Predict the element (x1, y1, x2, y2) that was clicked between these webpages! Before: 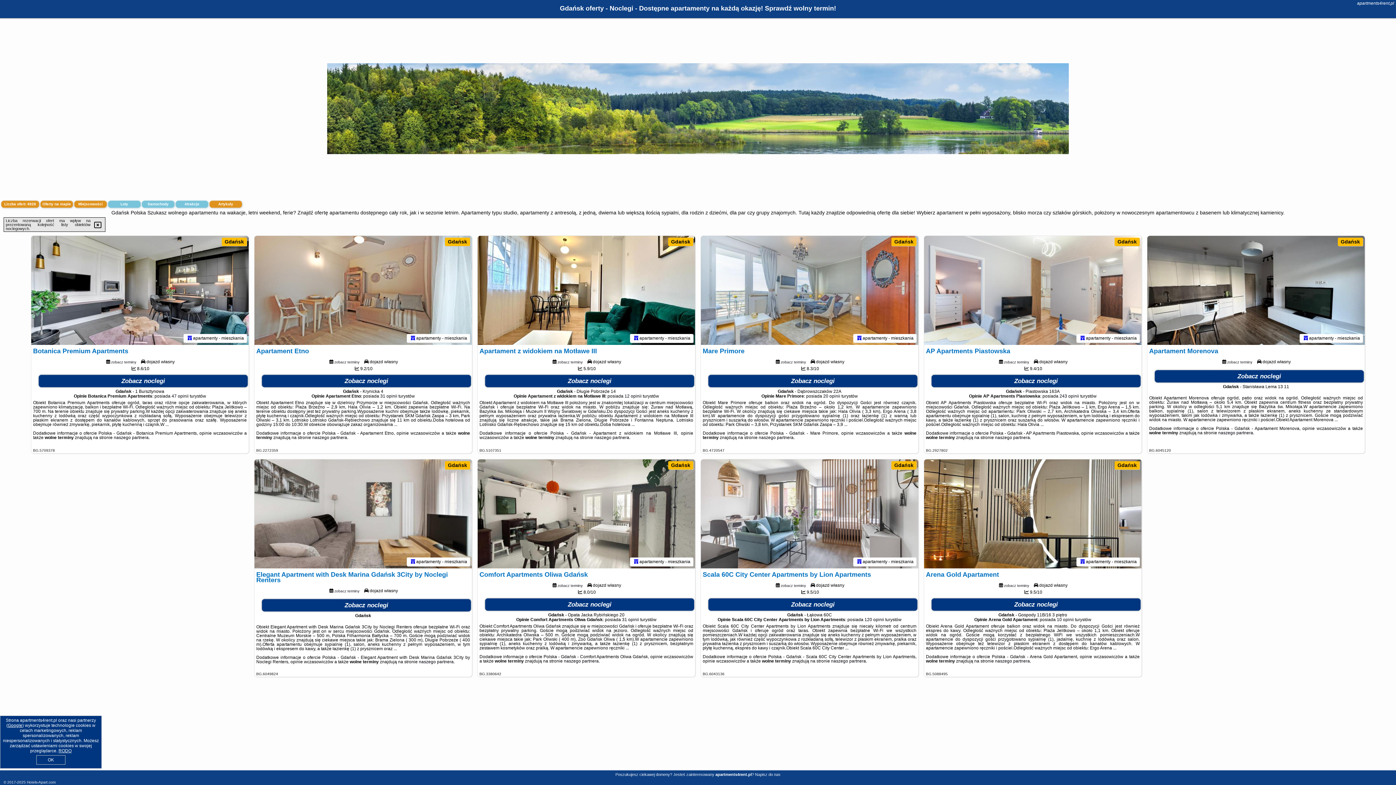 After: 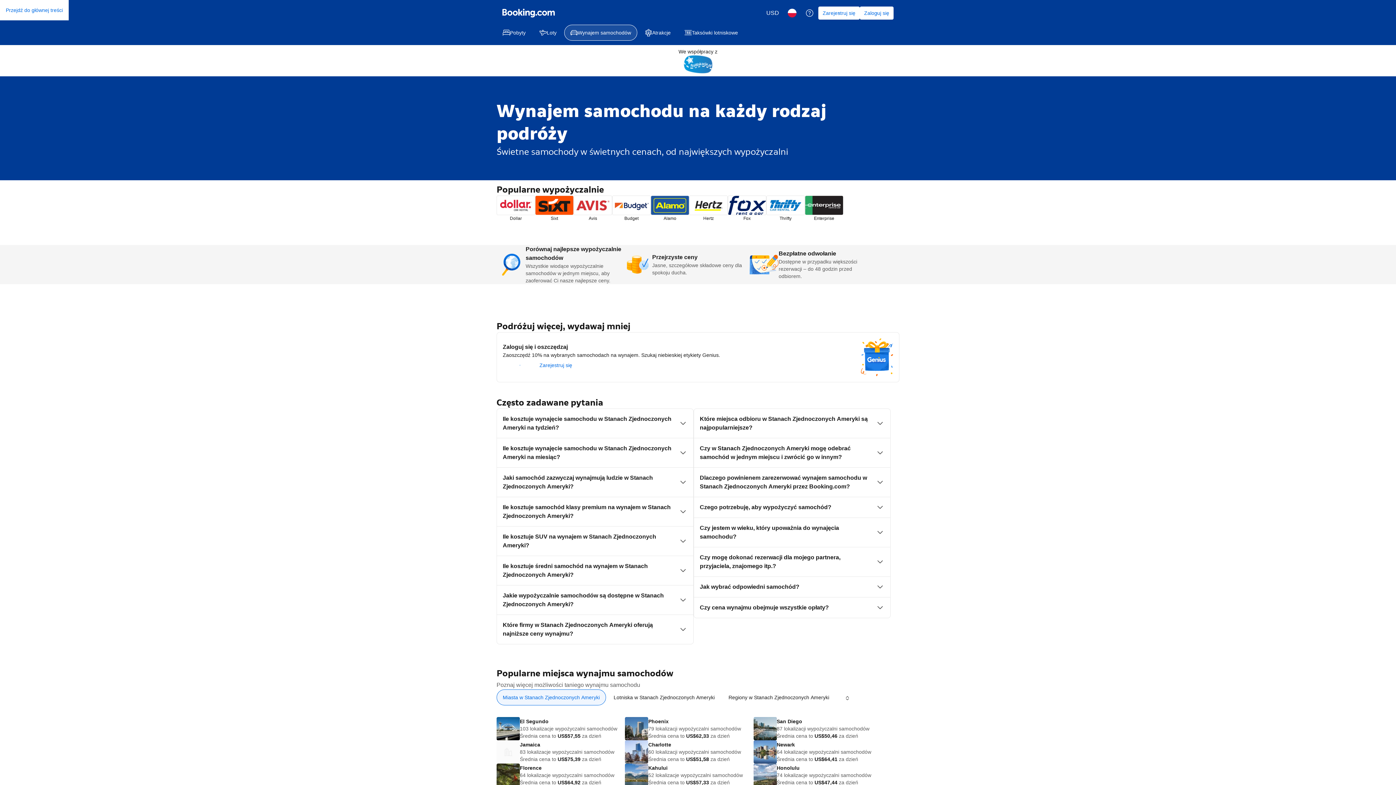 Action: label: Samochody bbox: (141, 200, 174, 208)